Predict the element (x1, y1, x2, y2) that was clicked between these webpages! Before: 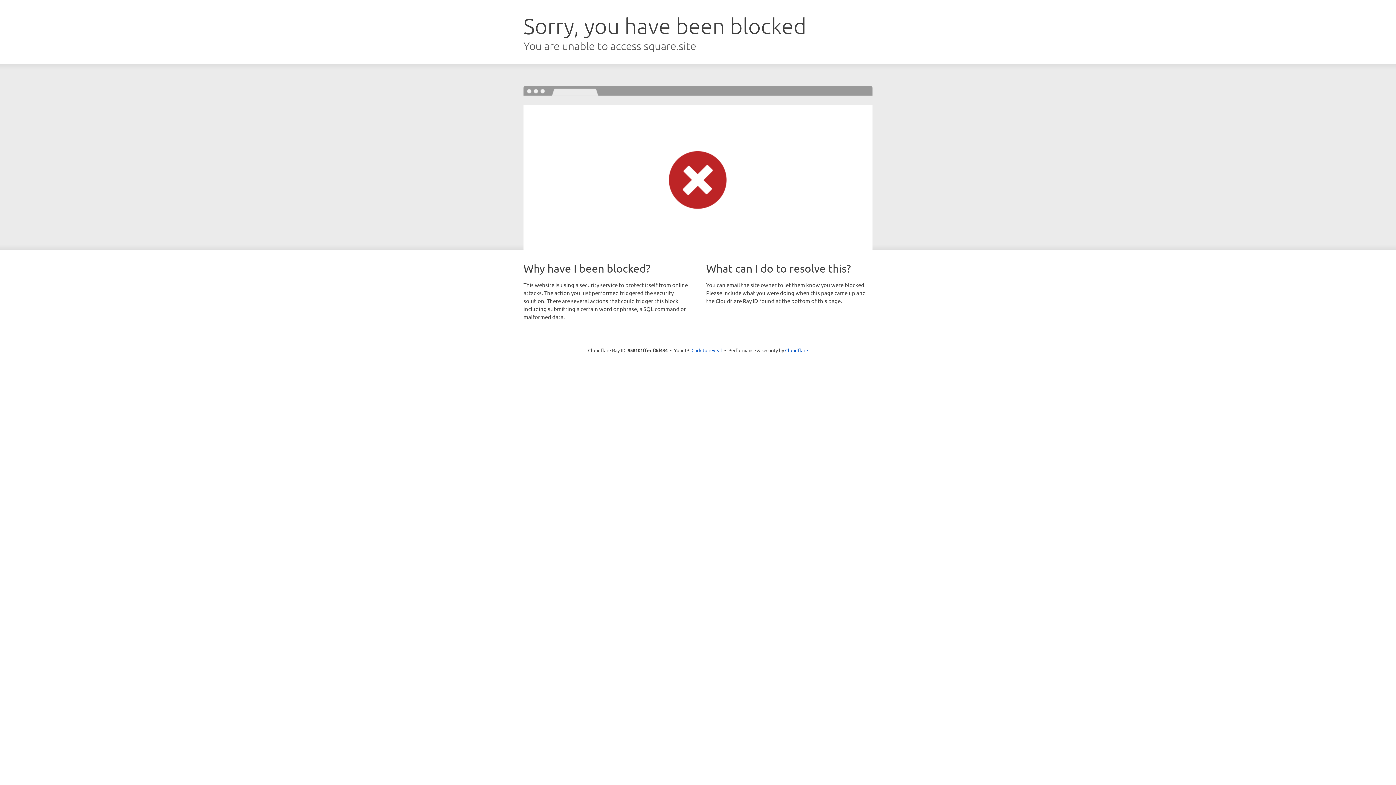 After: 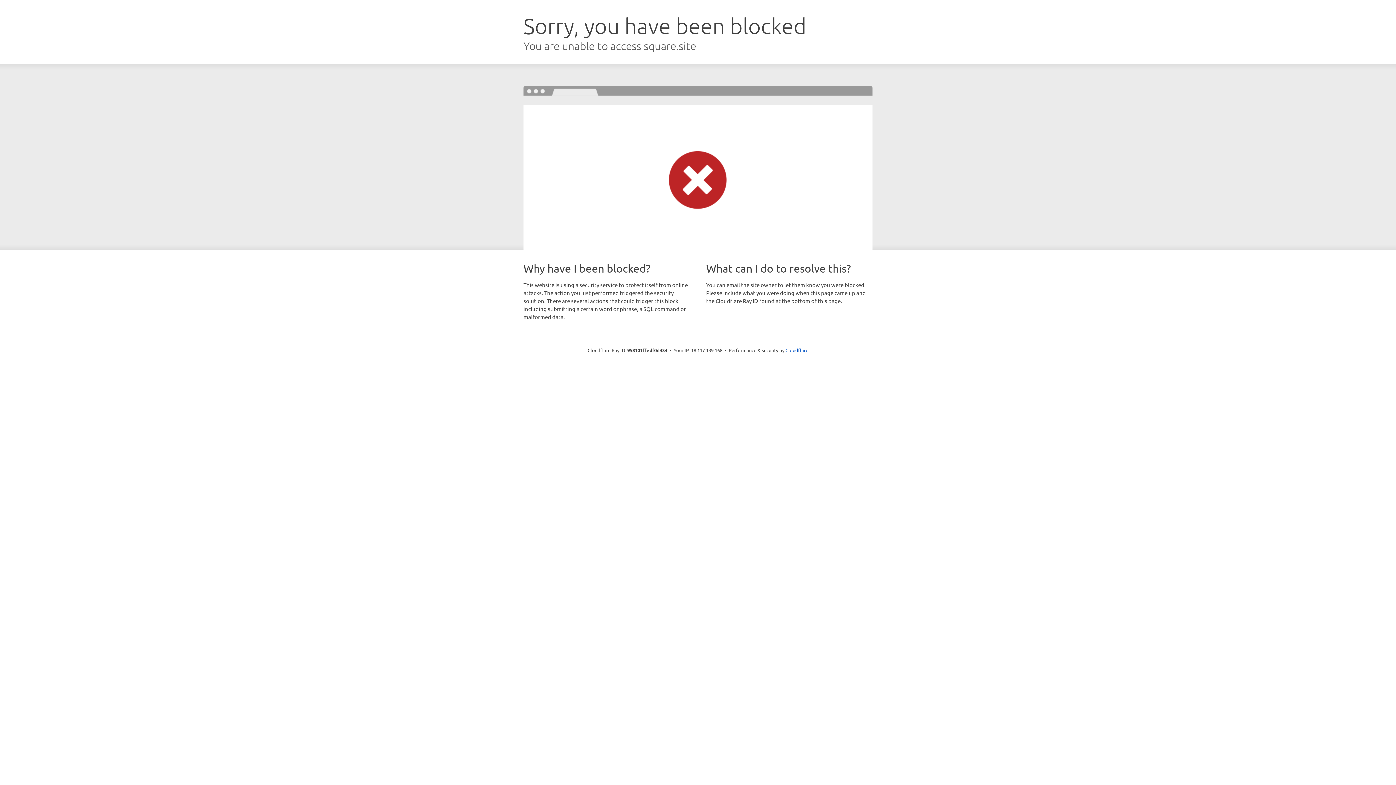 Action: label: Click to reveal bbox: (691, 346, 722, 353)